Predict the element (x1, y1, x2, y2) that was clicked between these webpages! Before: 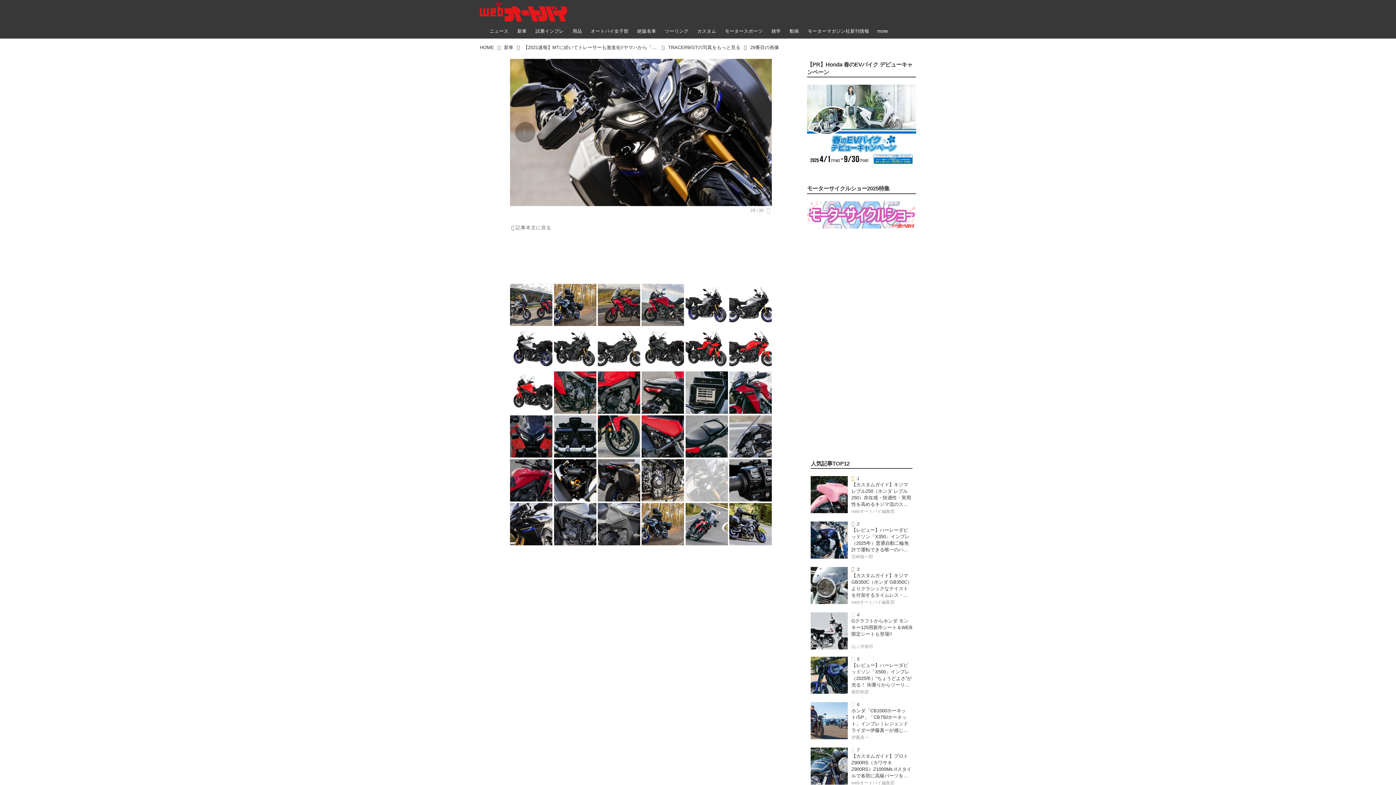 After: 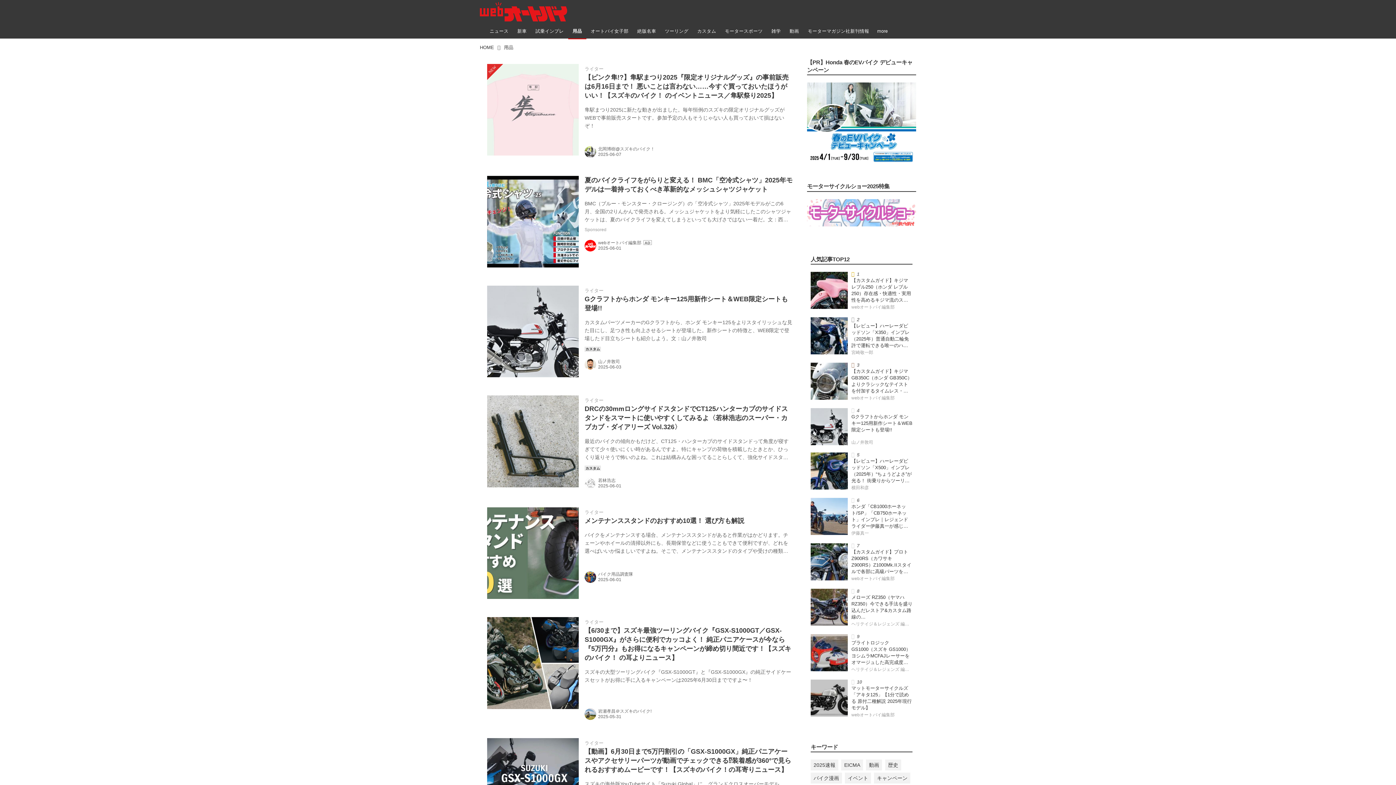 Action: label: 用品 bbox: (568, 23, 586, 38)